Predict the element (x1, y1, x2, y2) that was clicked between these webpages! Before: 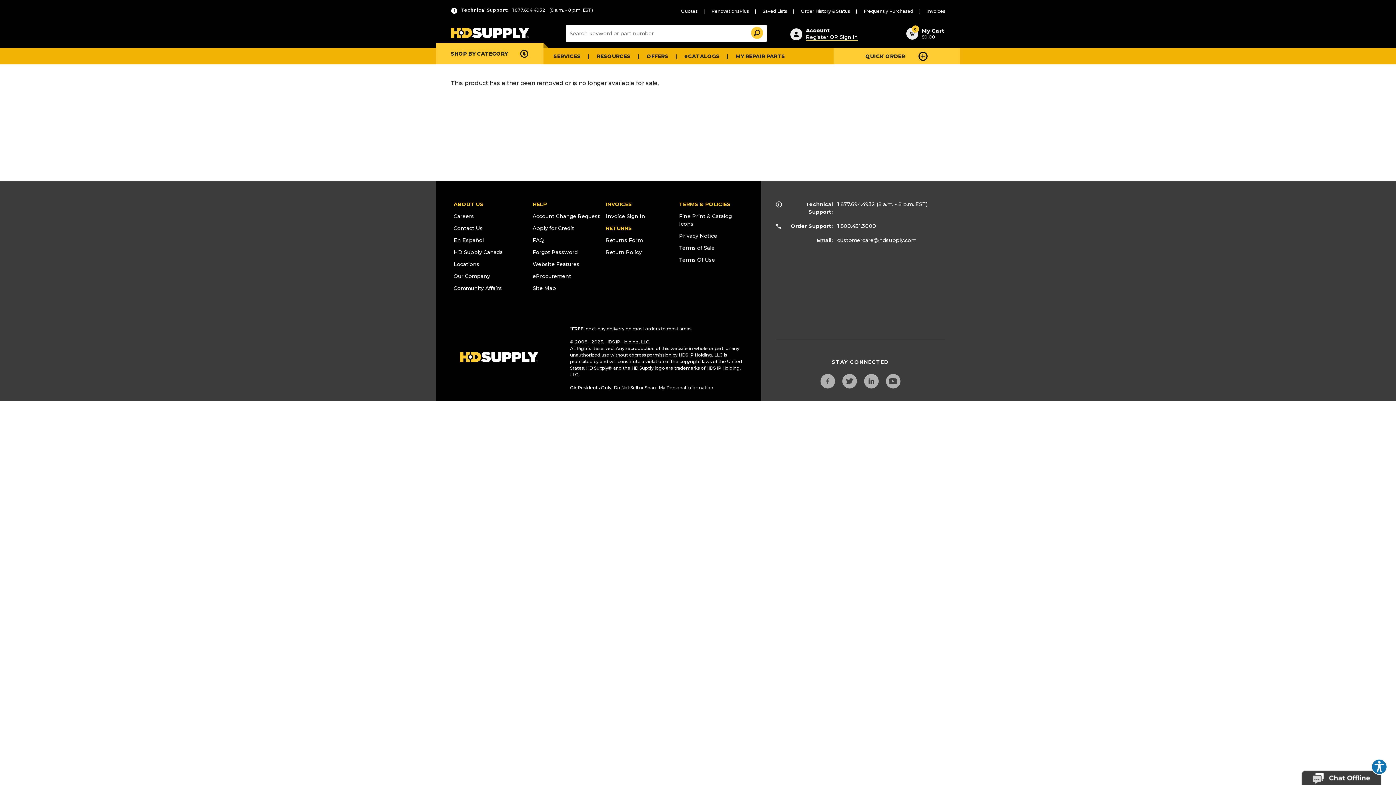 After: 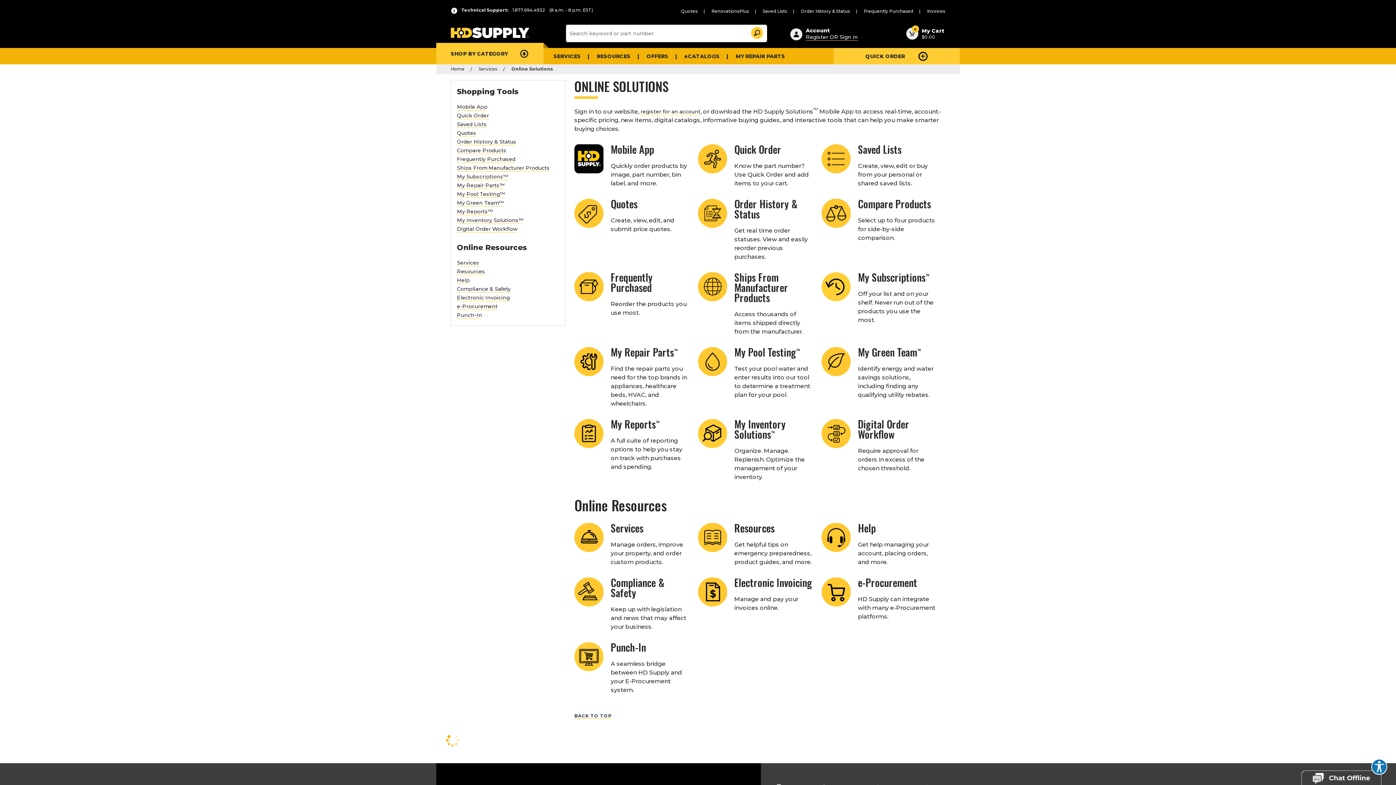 Action: label: Website Features bbox: (532, 261, 579, 267)